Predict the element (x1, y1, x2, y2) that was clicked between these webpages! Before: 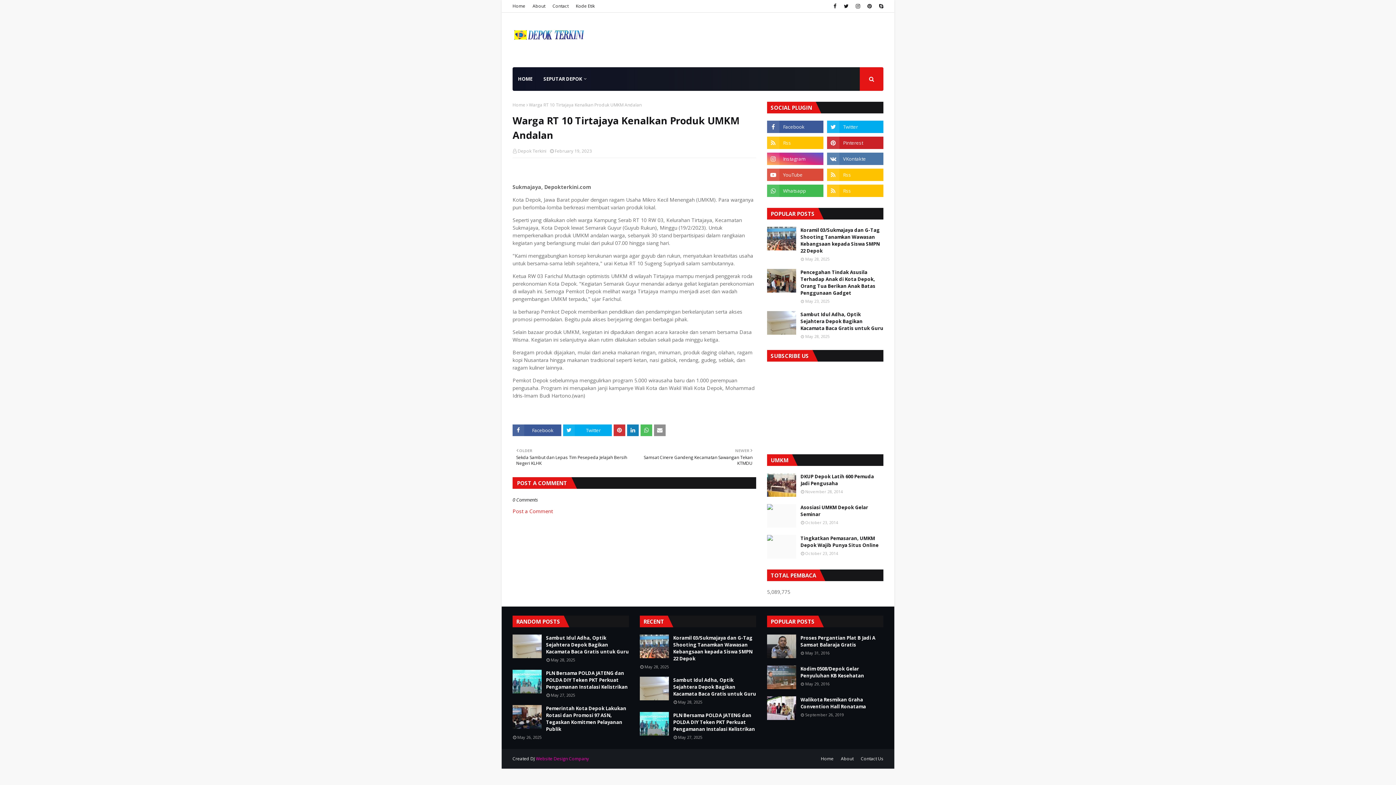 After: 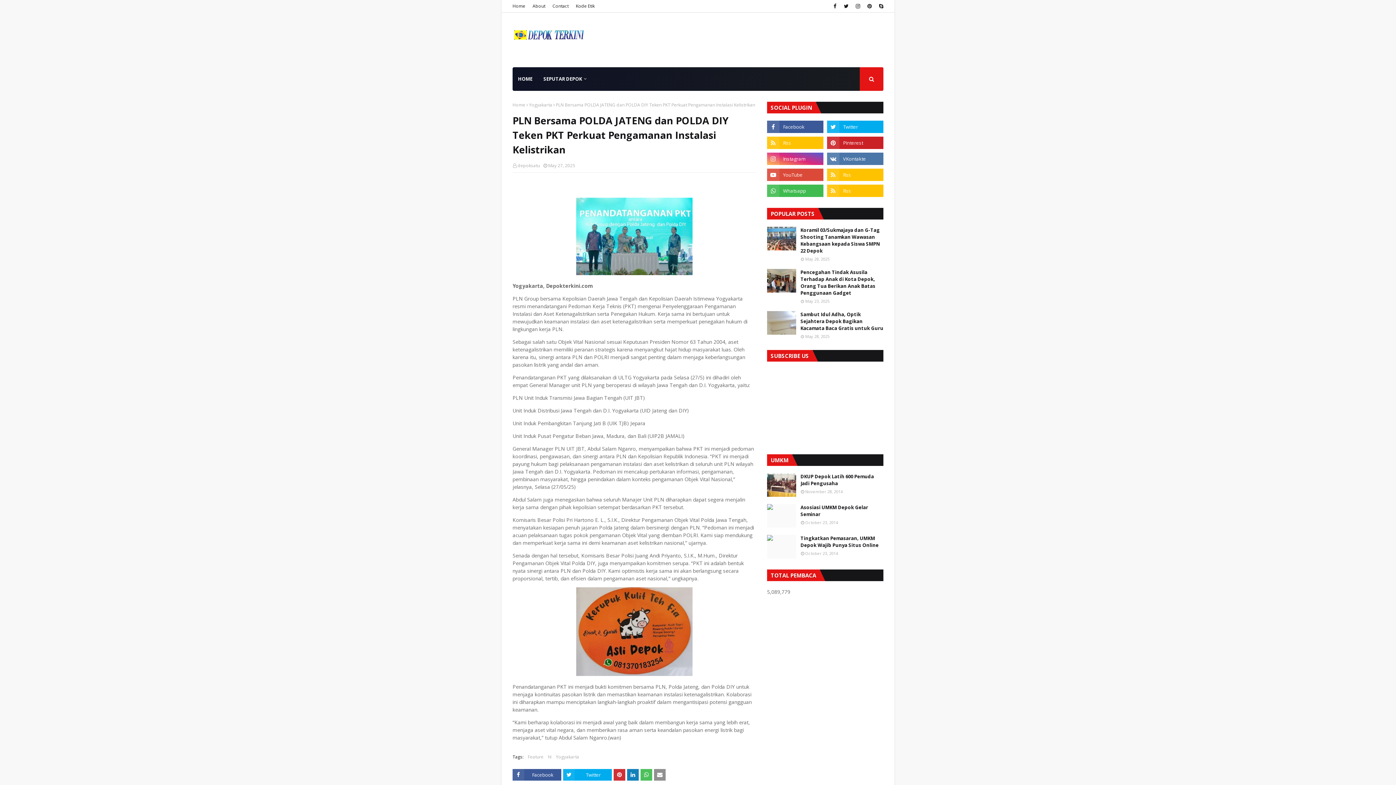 Action: bbox: (512, 670, 541, 693)